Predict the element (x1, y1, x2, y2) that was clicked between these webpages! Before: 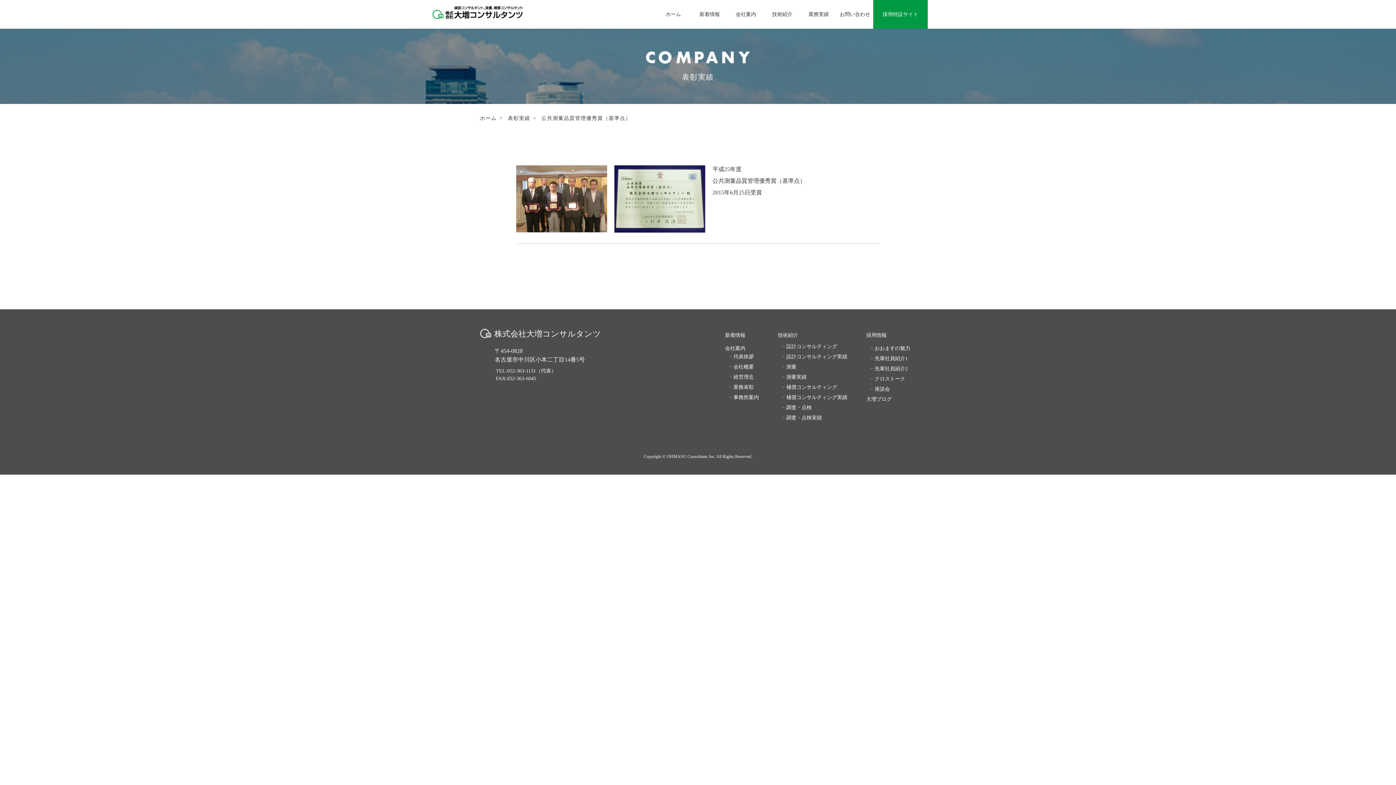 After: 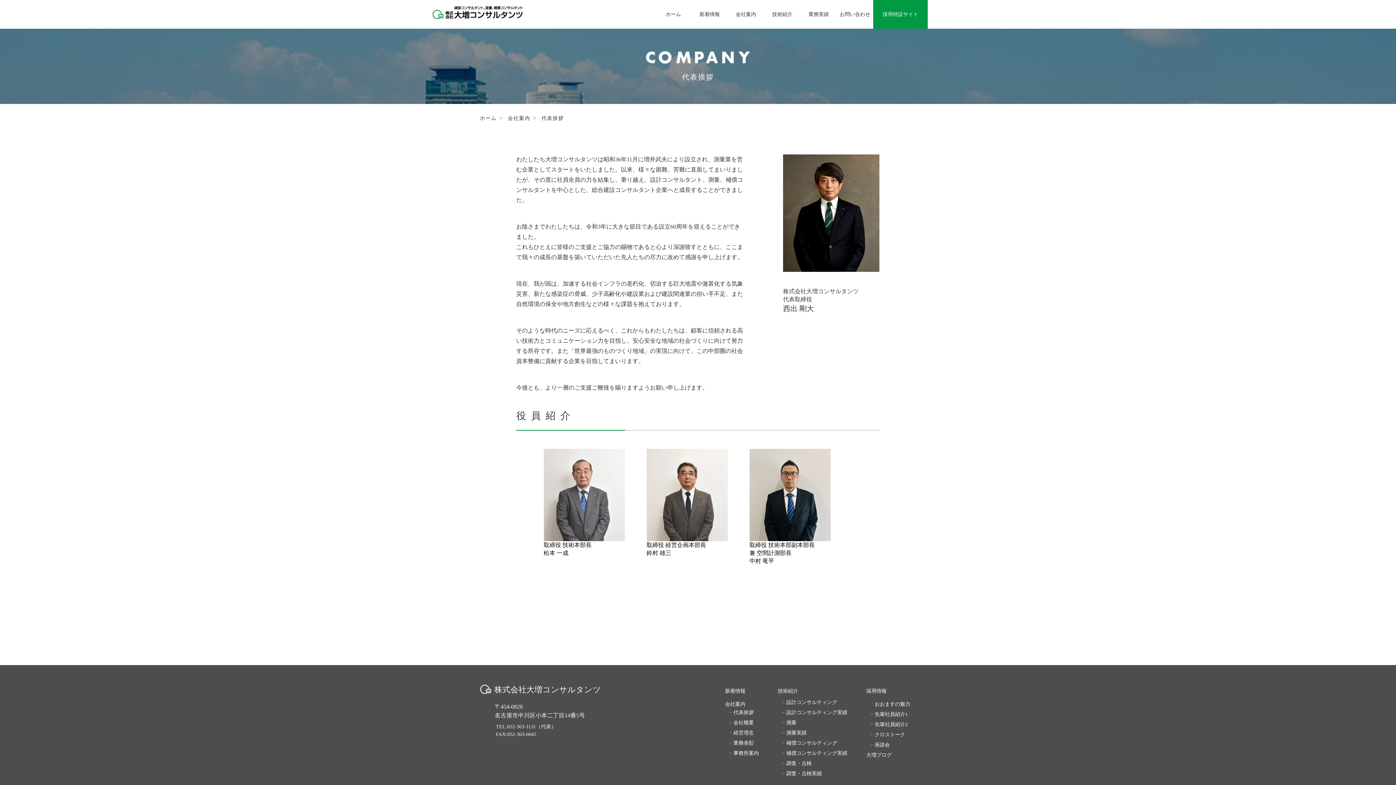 Action: bbox: (727, 354, 754, 359) label: − 代表挨拶